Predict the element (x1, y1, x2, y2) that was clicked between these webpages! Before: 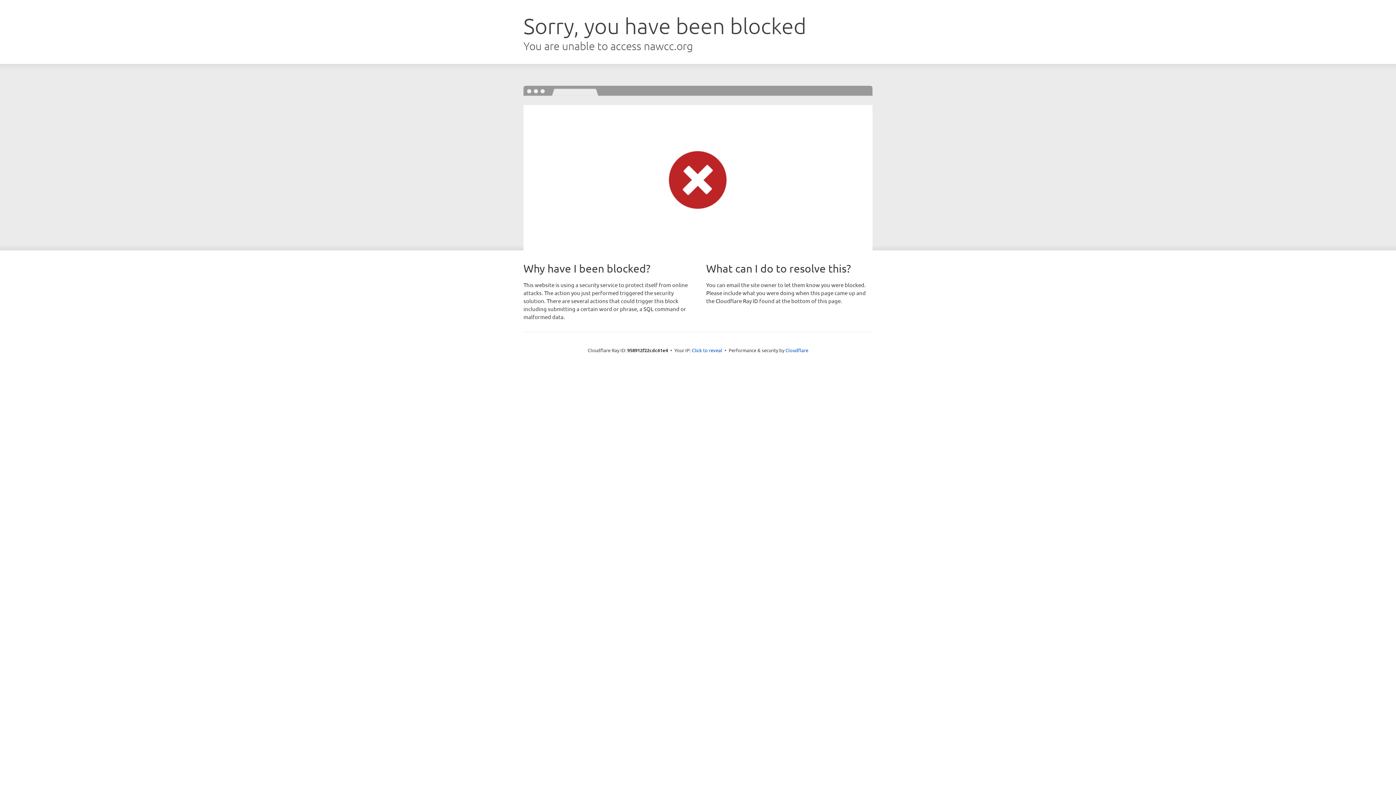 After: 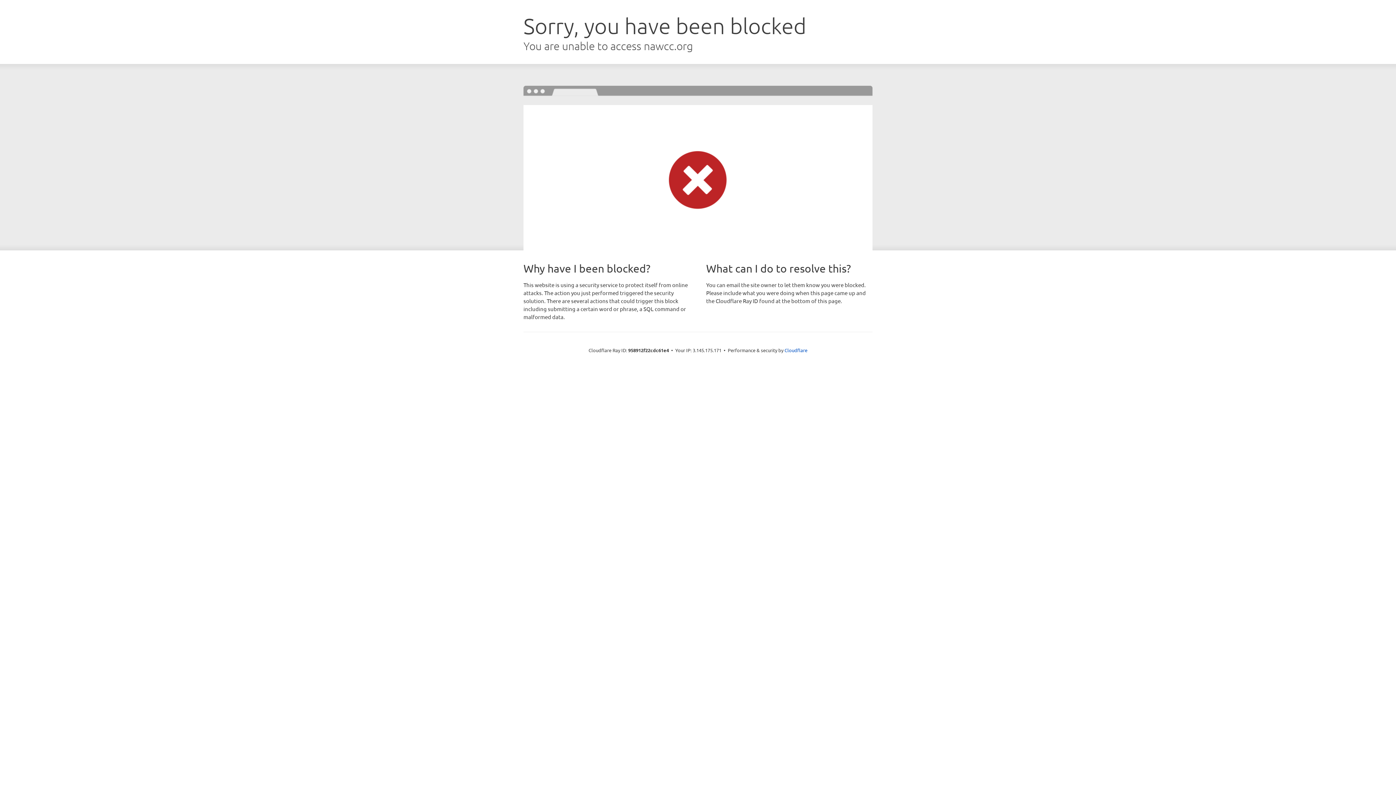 Action: bbox: (692, 346, 722, 353) label: Click to reveal